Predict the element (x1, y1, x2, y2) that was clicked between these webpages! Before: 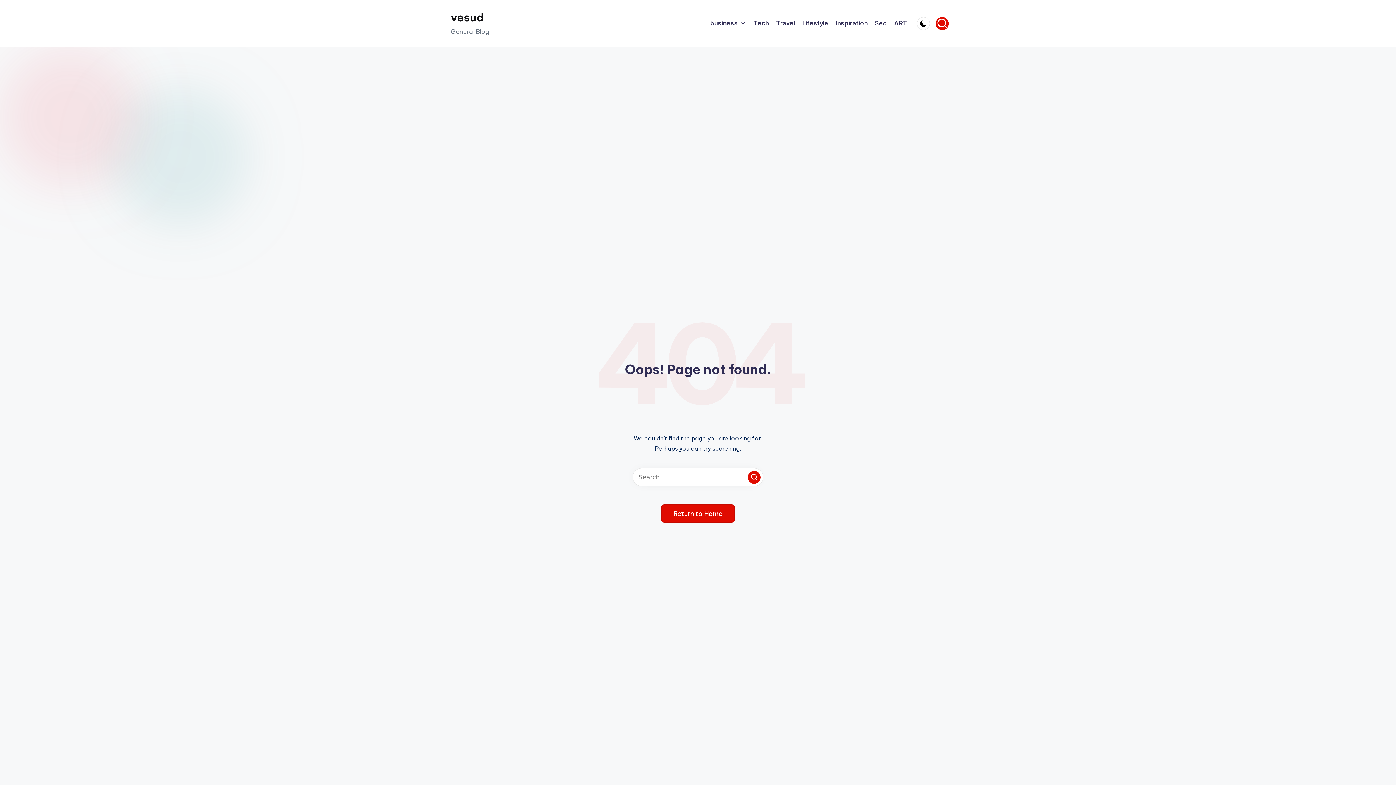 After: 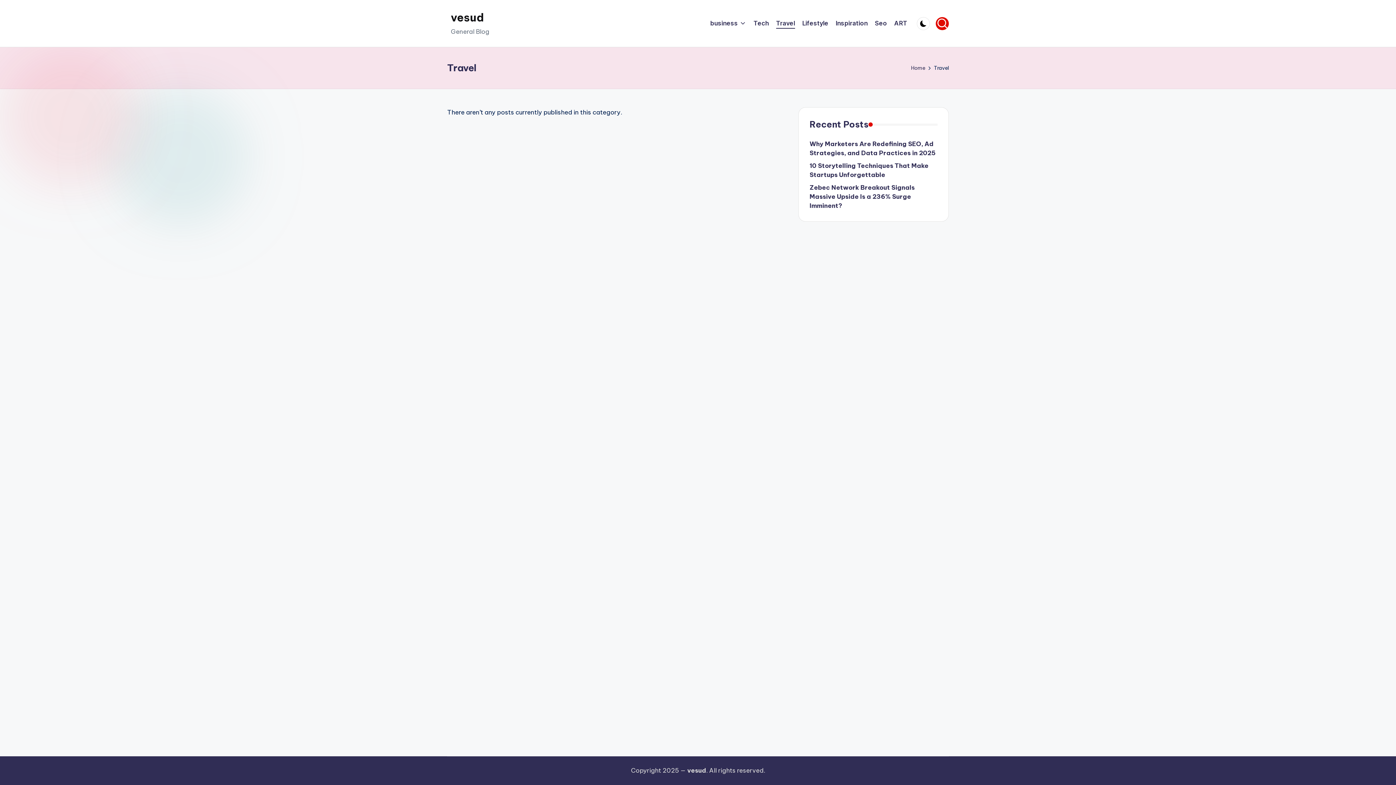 Action: bbox: (776, 18, 795, 28) label: Travel